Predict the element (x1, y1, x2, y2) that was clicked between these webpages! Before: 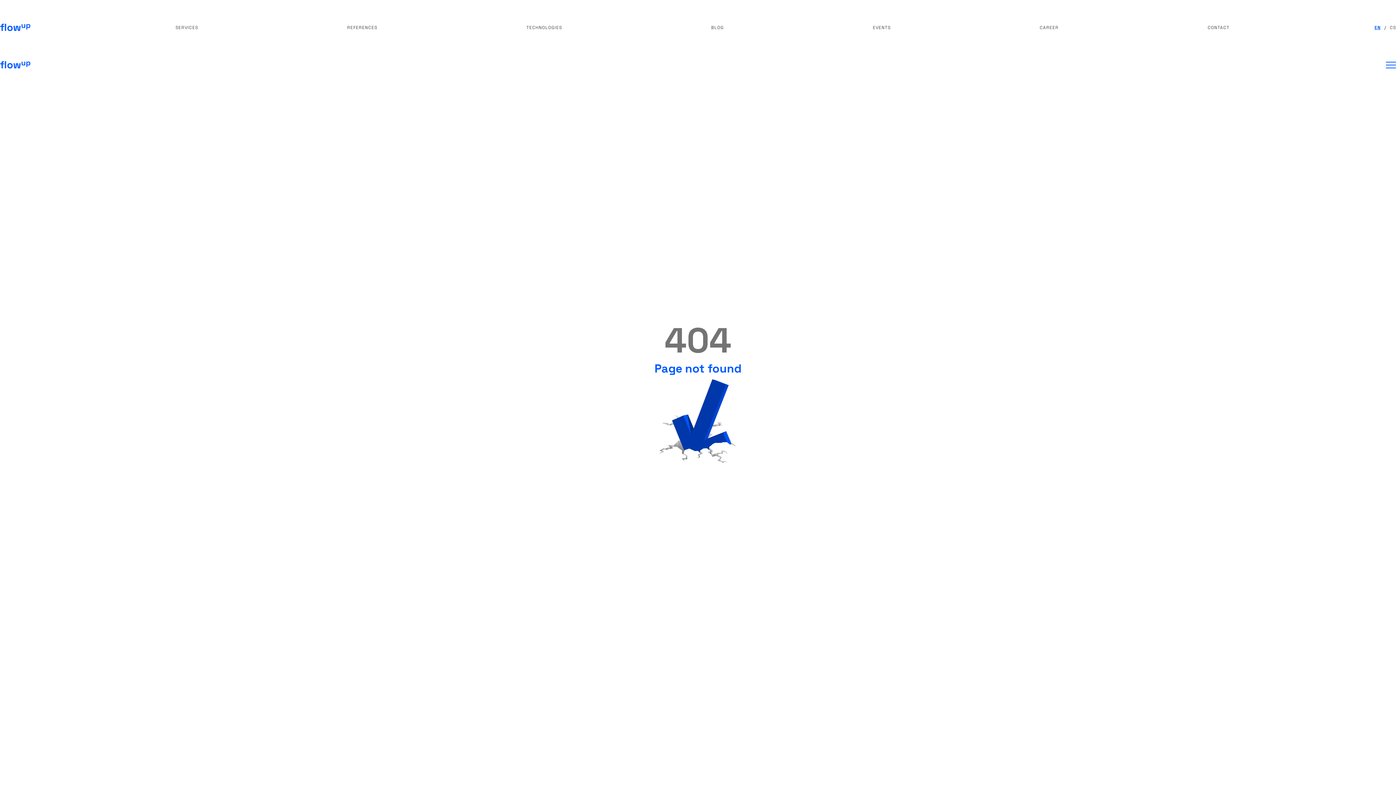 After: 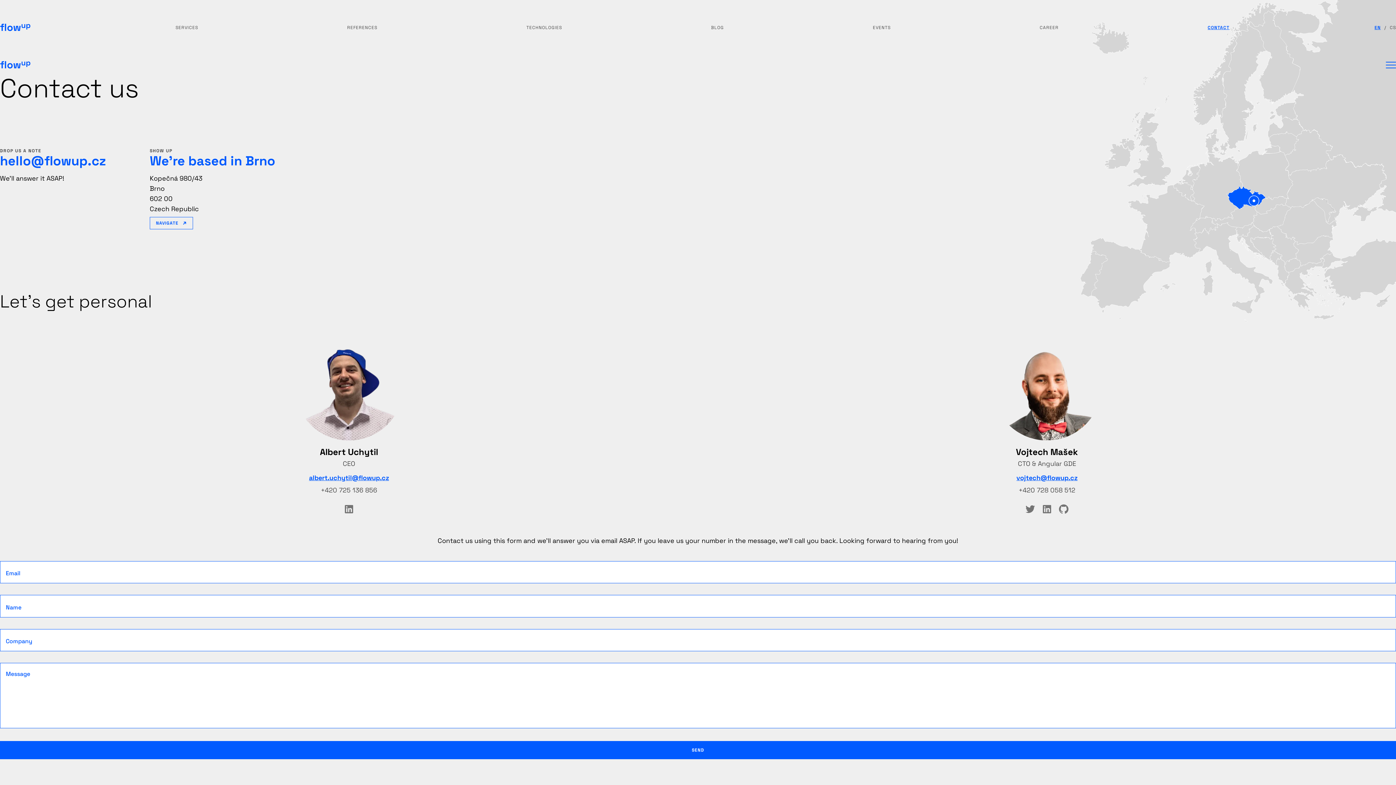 Action: label: CONTACT bbox: (1208, 24, 1229, 30)